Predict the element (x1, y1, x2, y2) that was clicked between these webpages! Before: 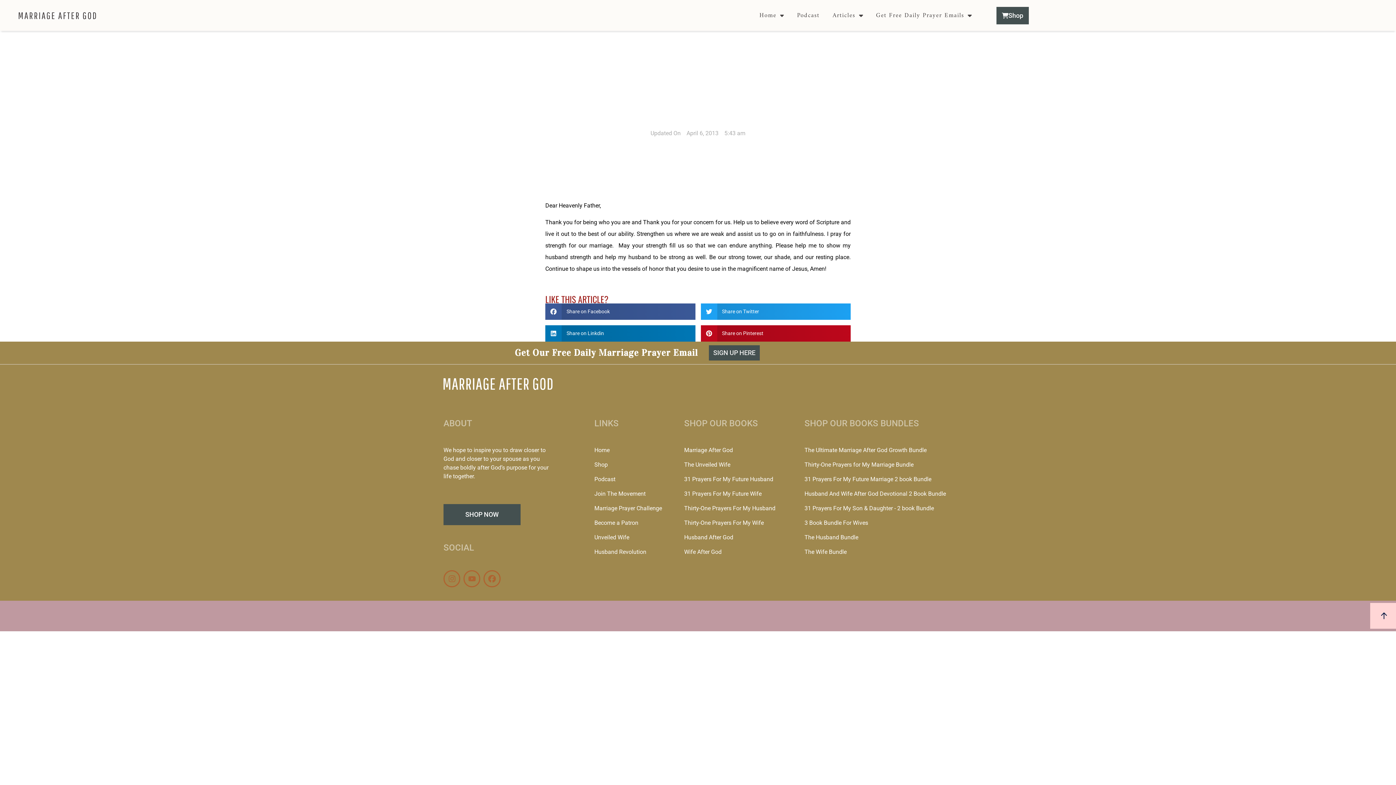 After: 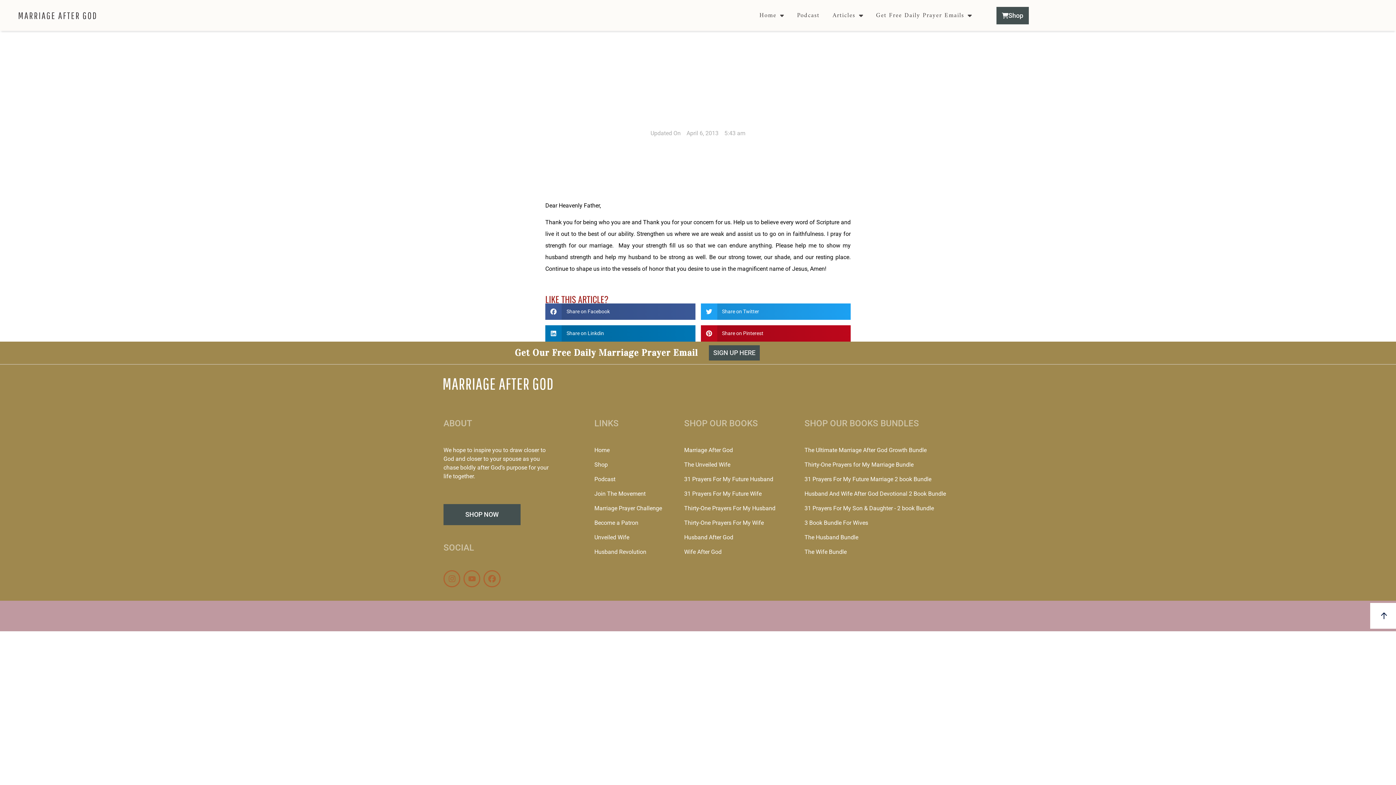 Action: bbox: (1370, 603, 1396, 629)